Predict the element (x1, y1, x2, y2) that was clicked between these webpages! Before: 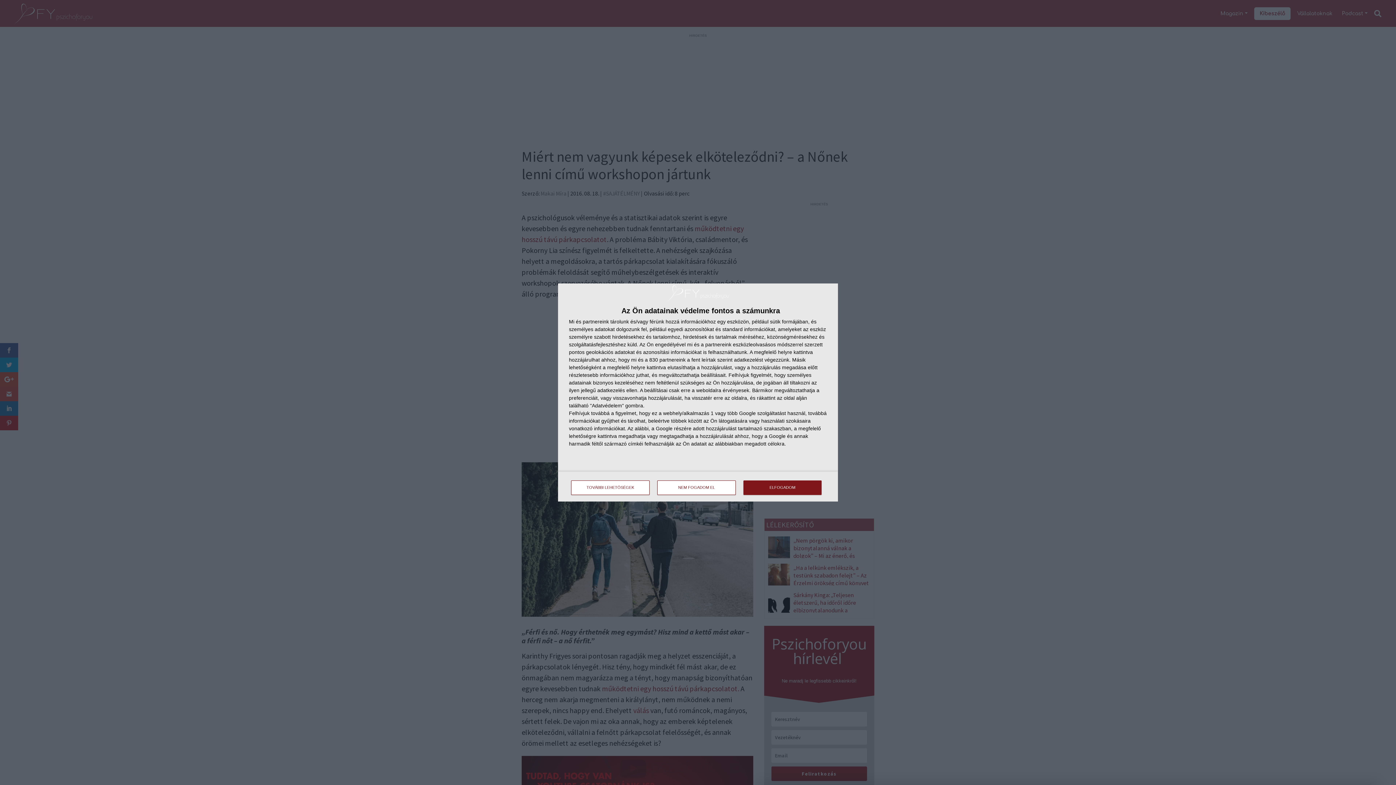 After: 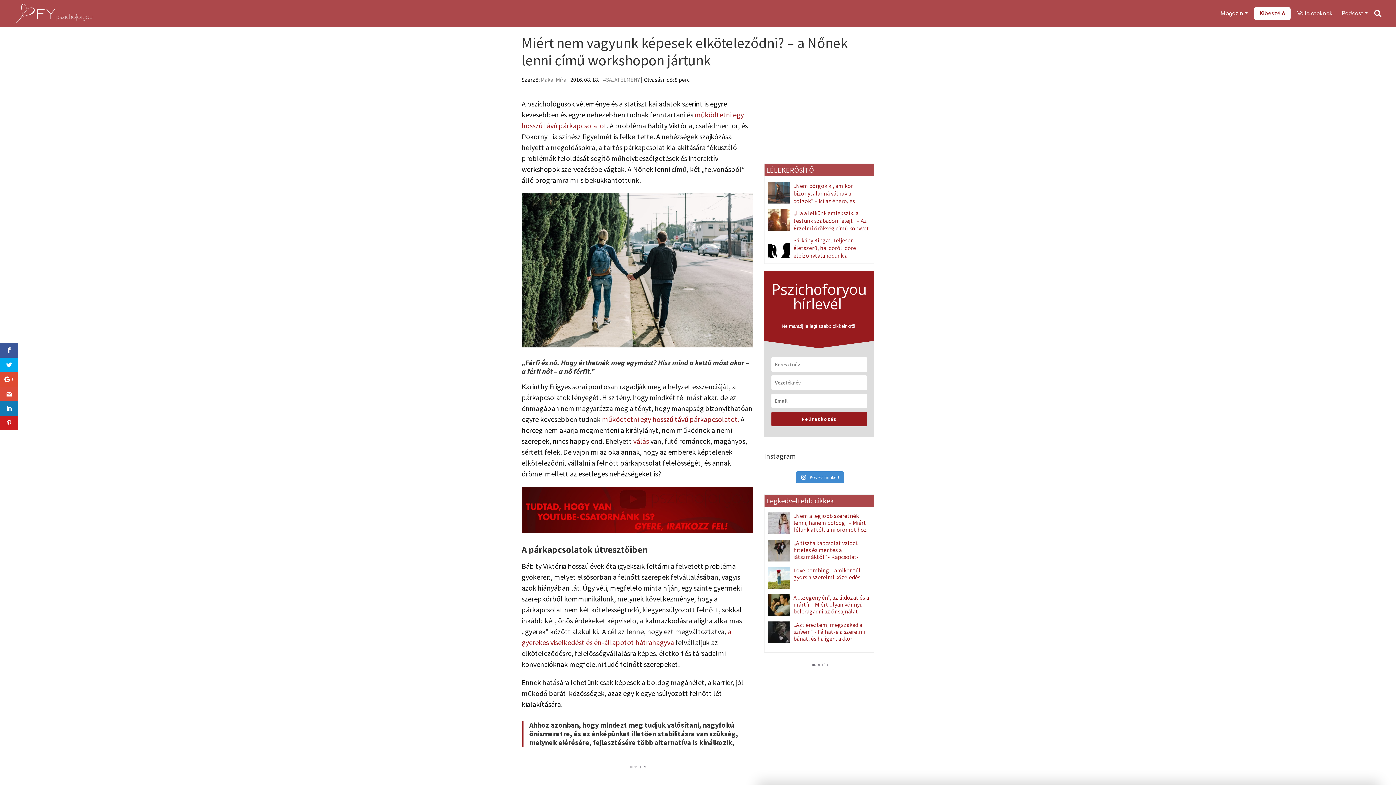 Action: bbox: (743, 480, 821, 495) label: ELFOGADOM